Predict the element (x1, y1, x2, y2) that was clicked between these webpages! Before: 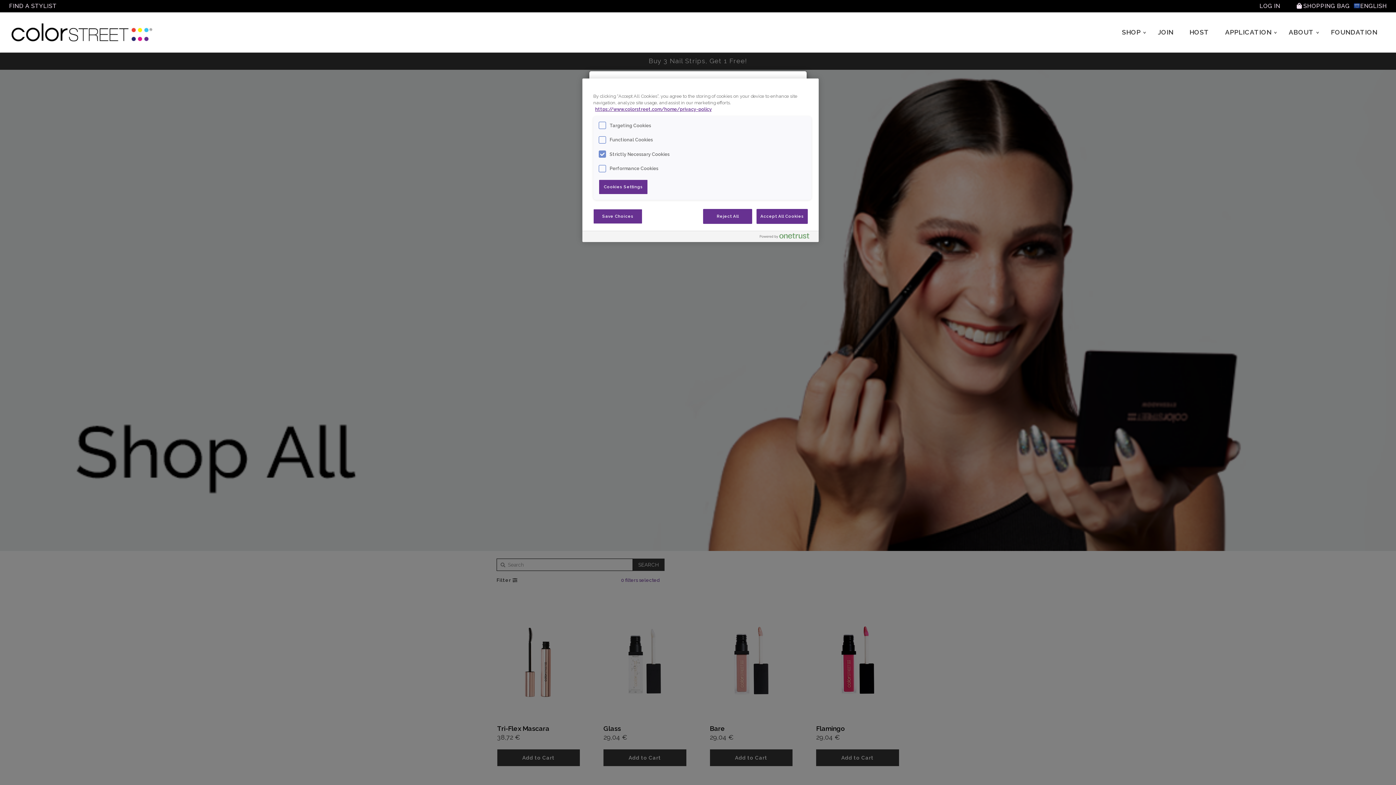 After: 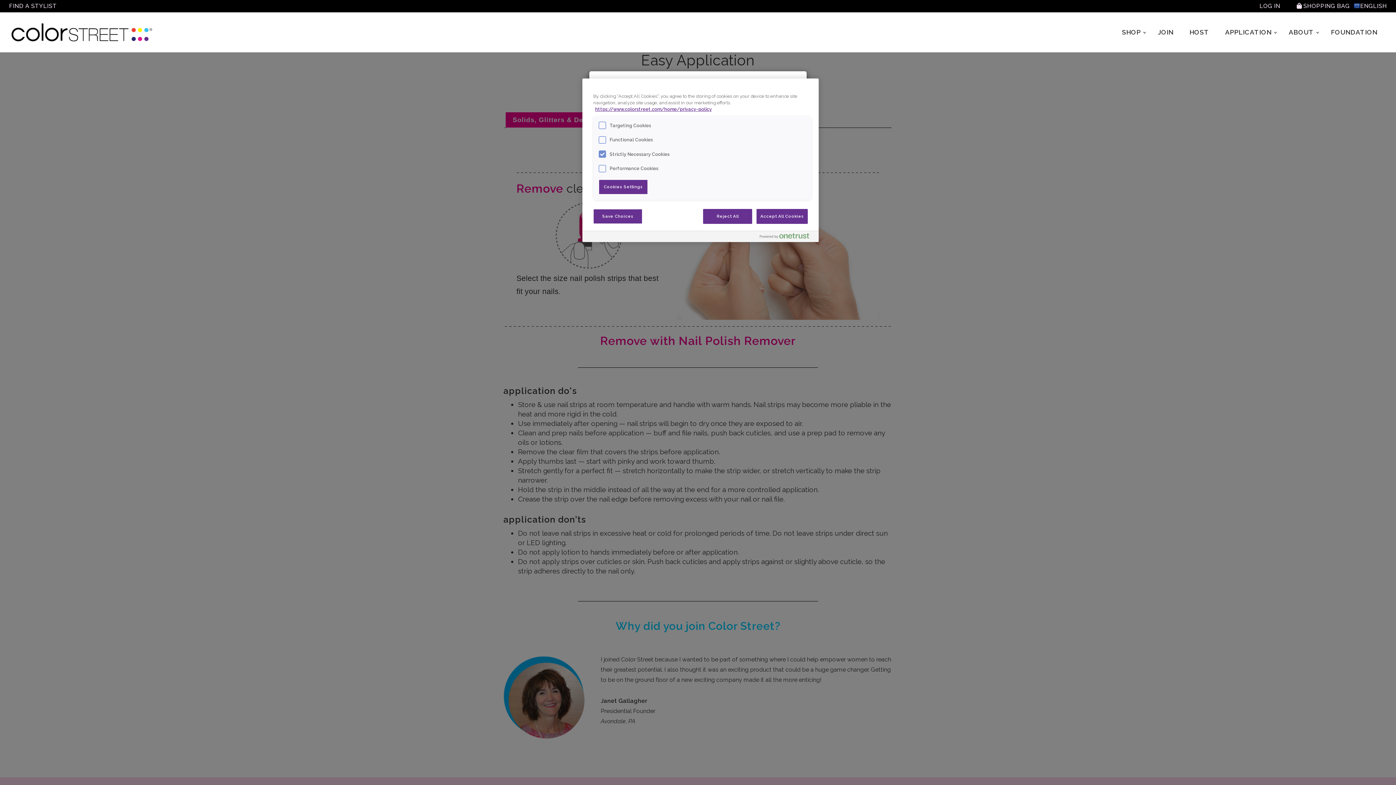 Action: bbox: (1218, 23, 1280, 41) label: APPLICATION